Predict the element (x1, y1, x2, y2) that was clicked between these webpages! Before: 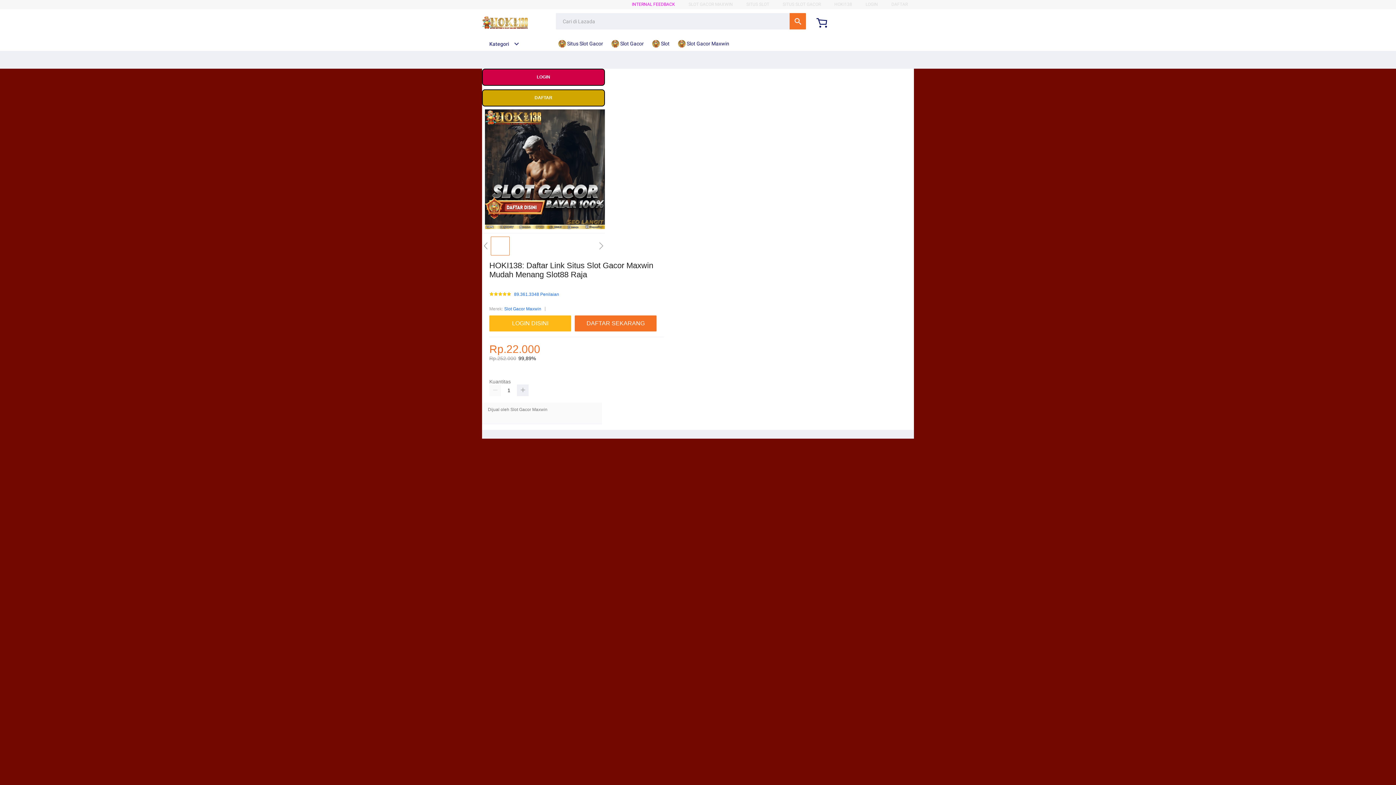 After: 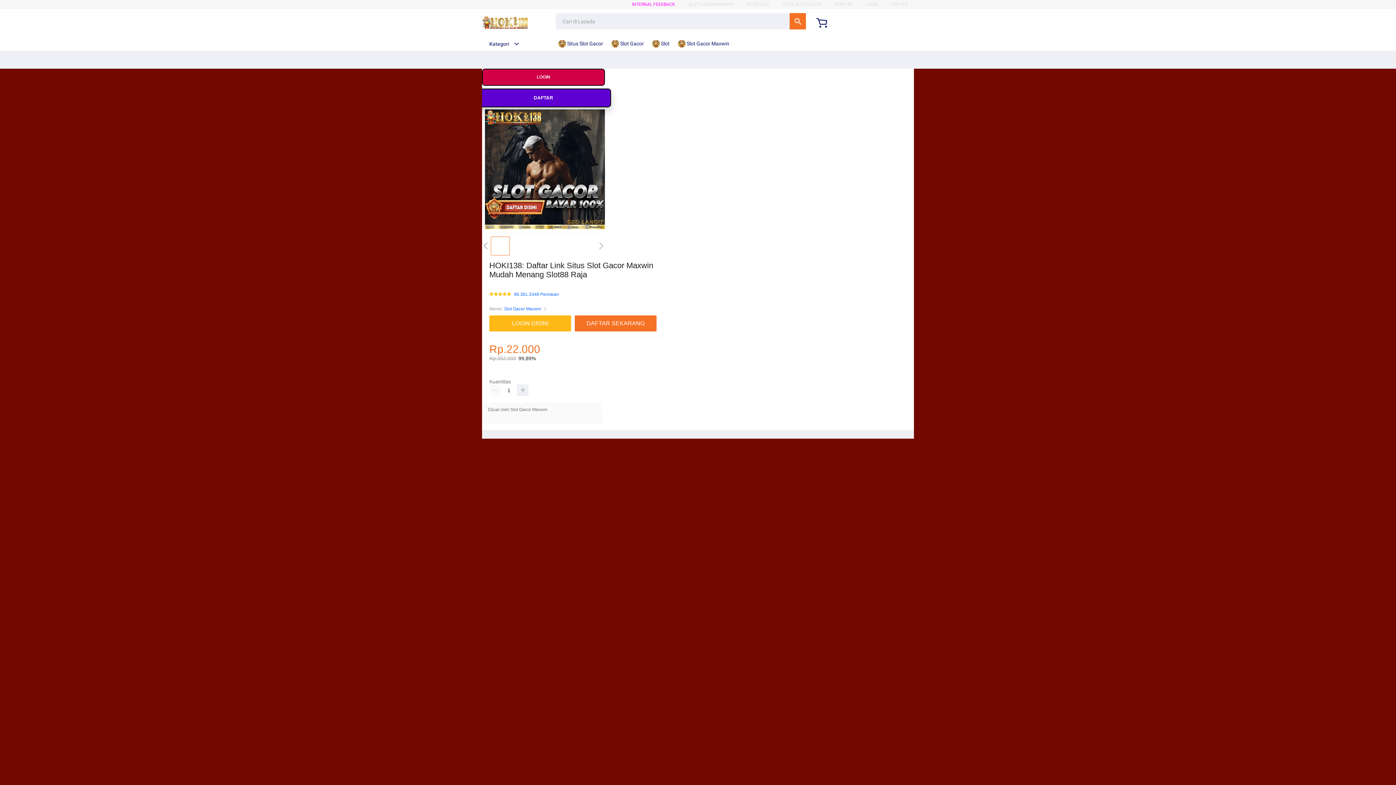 Action: bbox: (482, 89, 605, 106) label: DAFTAR